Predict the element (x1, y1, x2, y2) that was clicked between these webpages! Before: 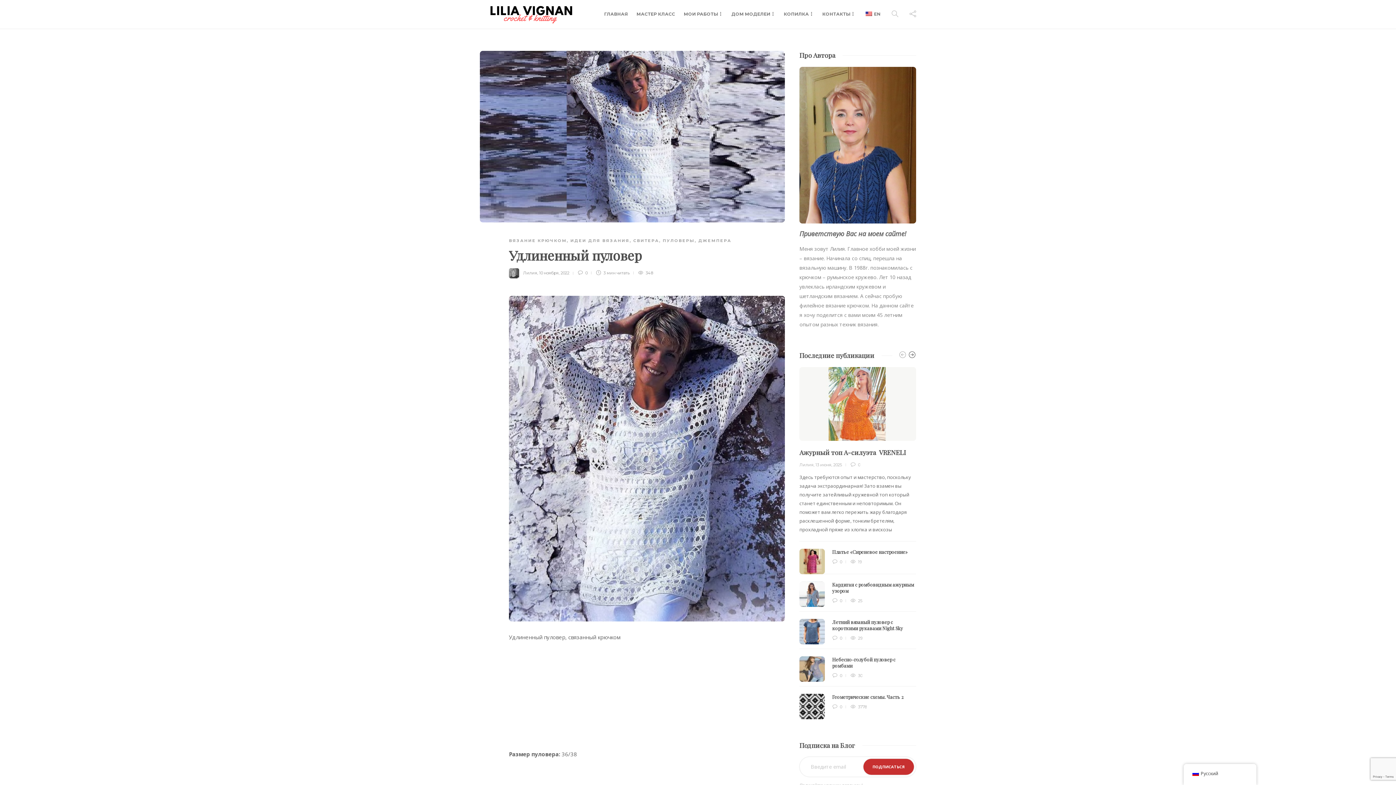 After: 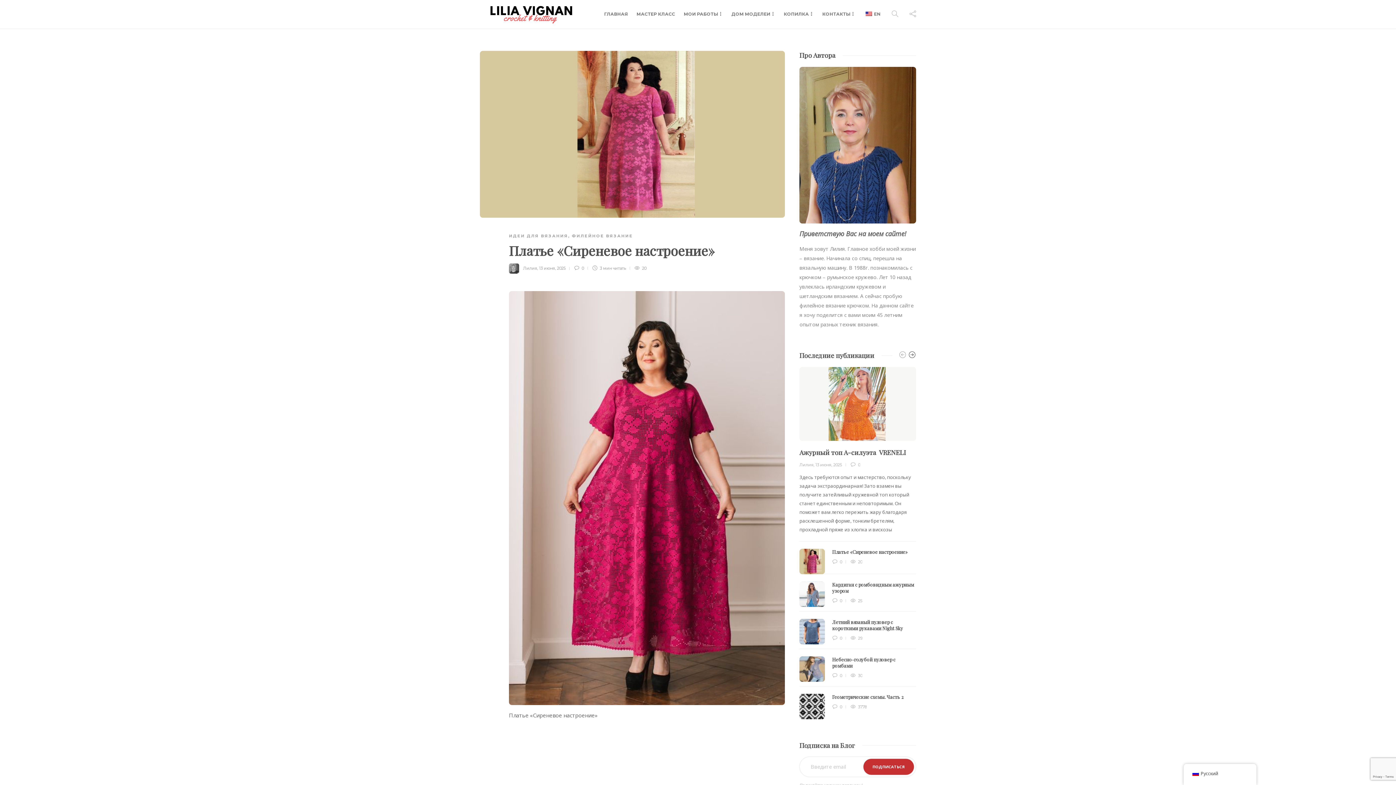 Action: label:  0 bbox: (832, 558, 845, 565)